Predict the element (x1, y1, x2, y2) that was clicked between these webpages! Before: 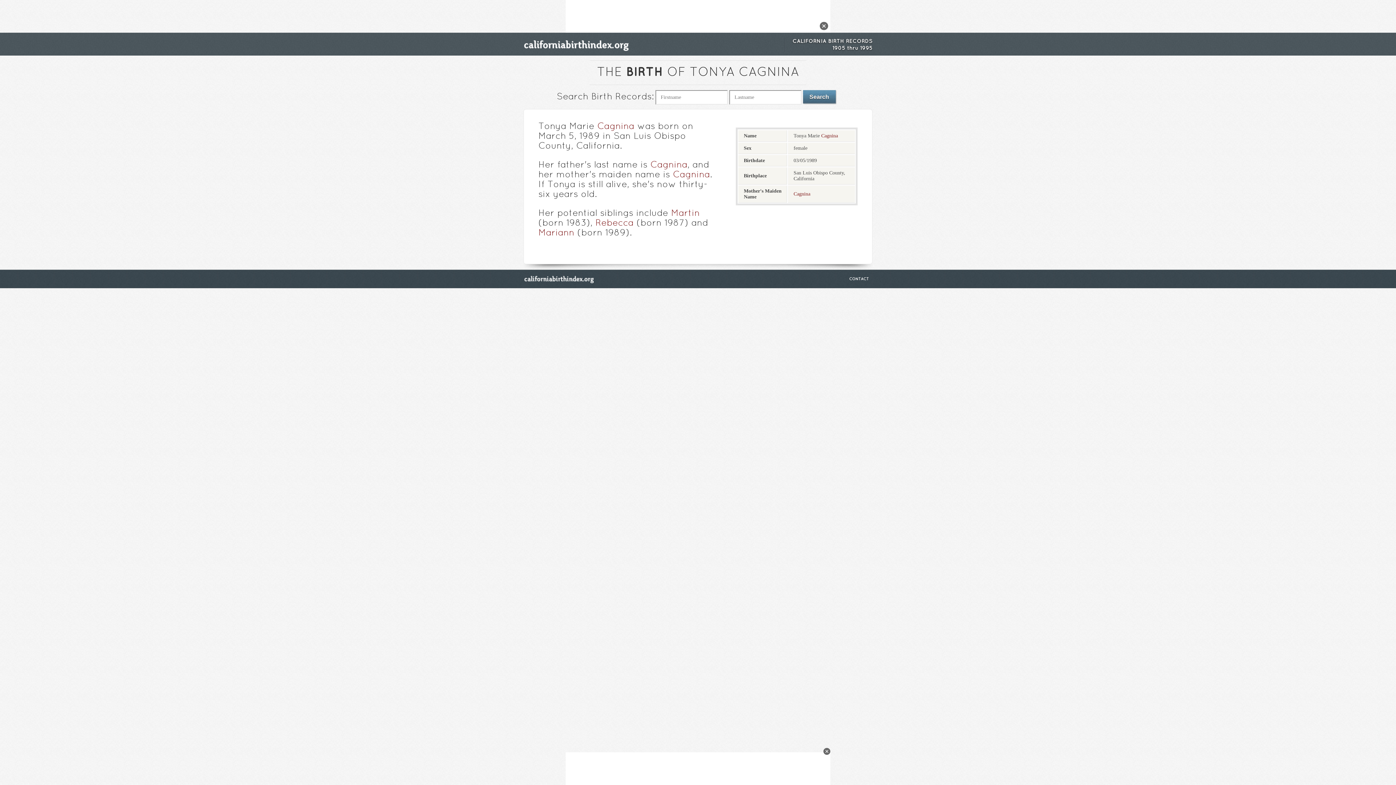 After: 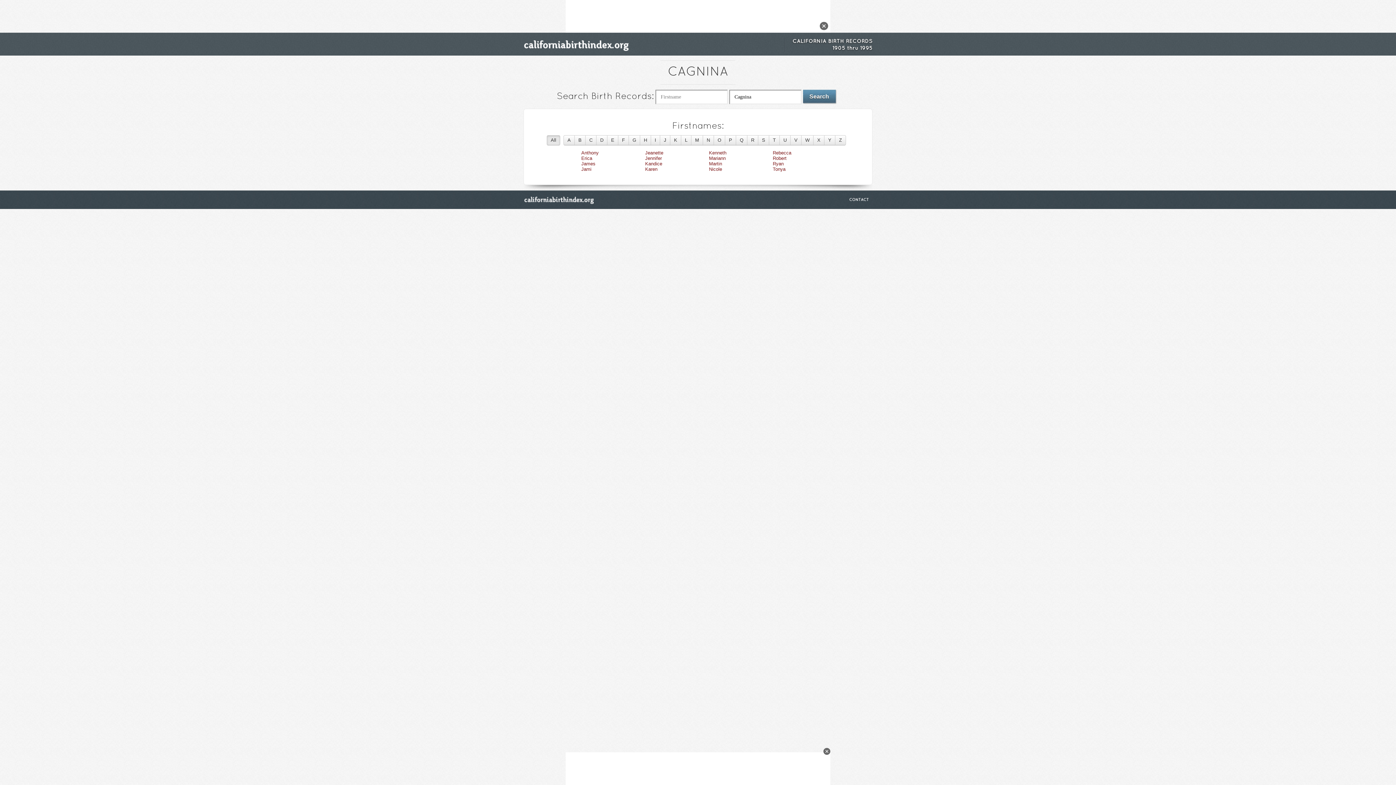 Action: label: Cagnina bbox: (673, 171, 710, 179)